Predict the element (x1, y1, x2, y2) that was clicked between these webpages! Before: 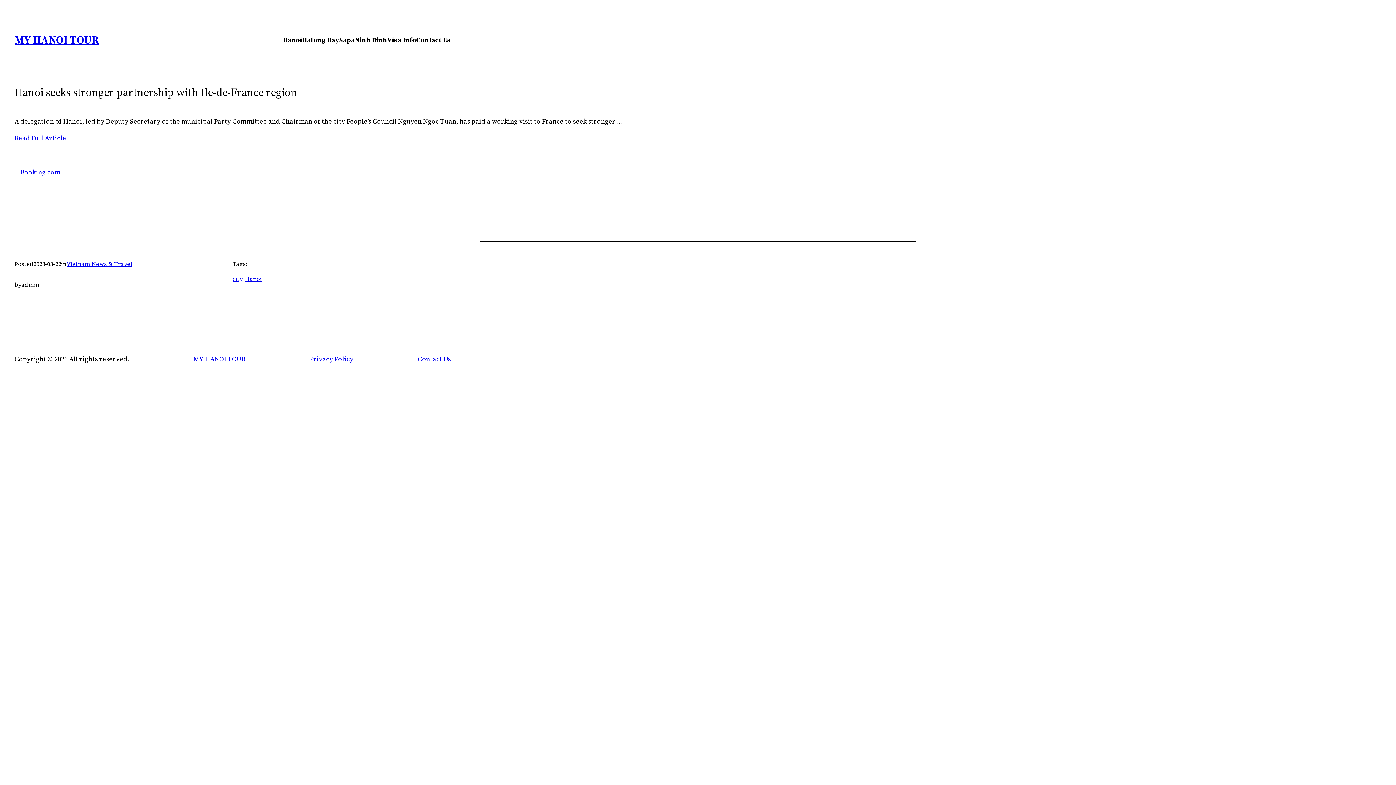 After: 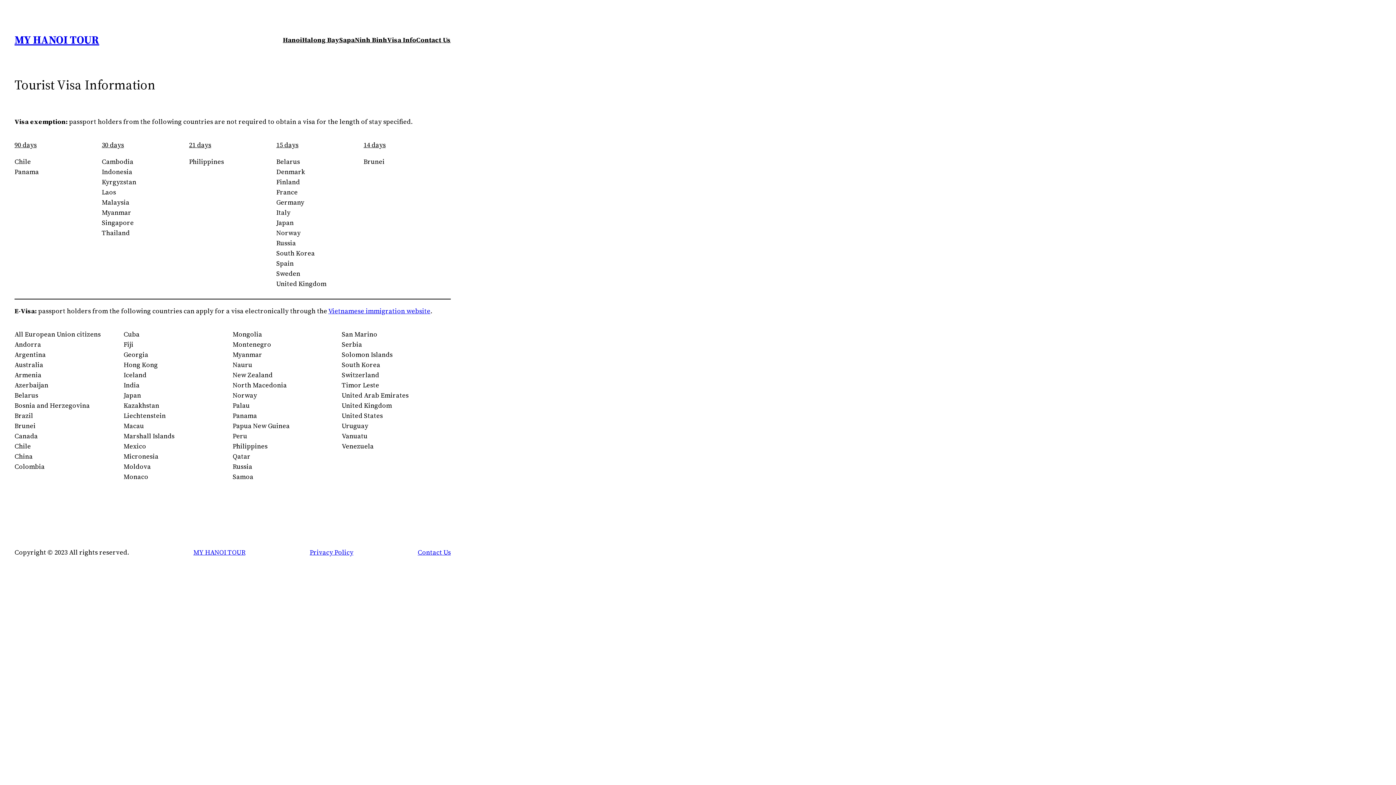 Action: label: Visa Info bbox: (387, 34, 416, 45)